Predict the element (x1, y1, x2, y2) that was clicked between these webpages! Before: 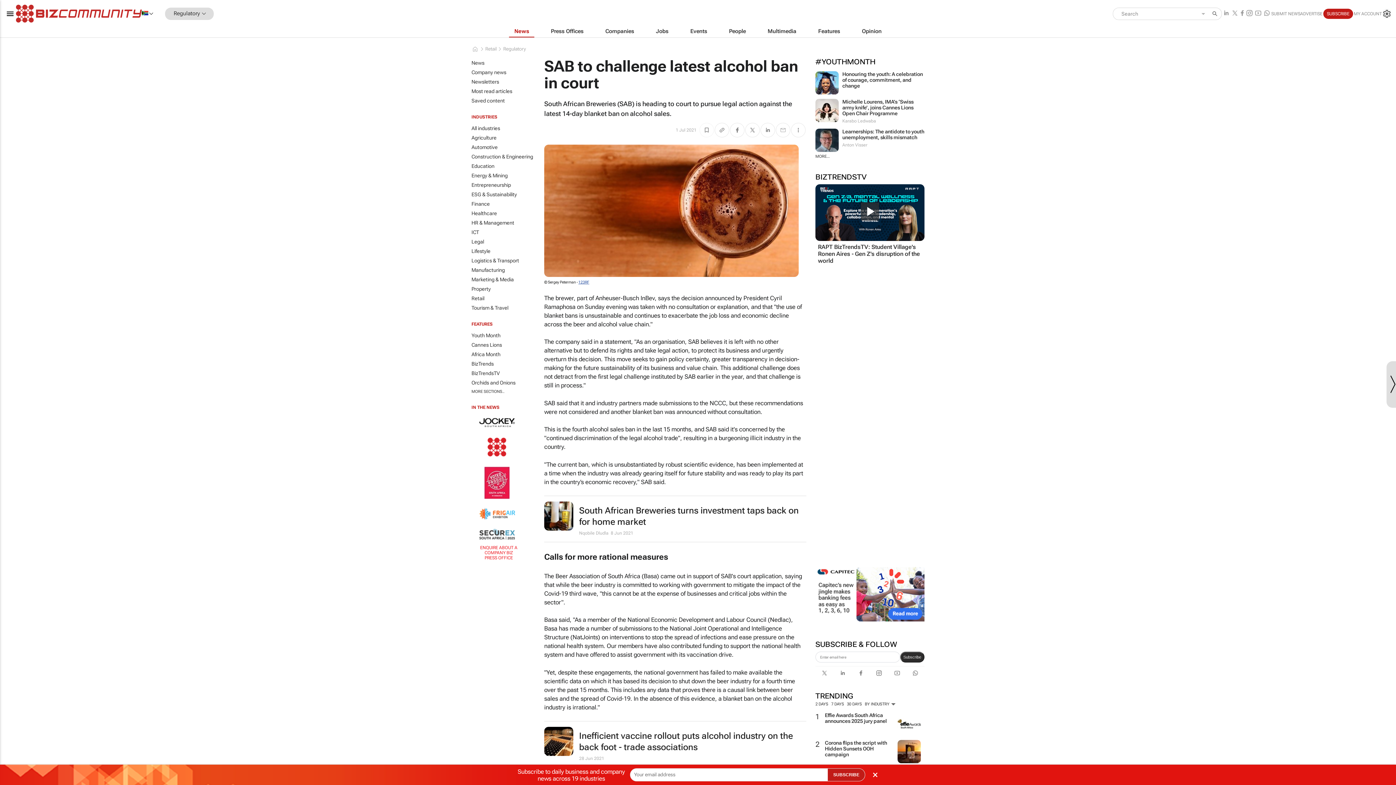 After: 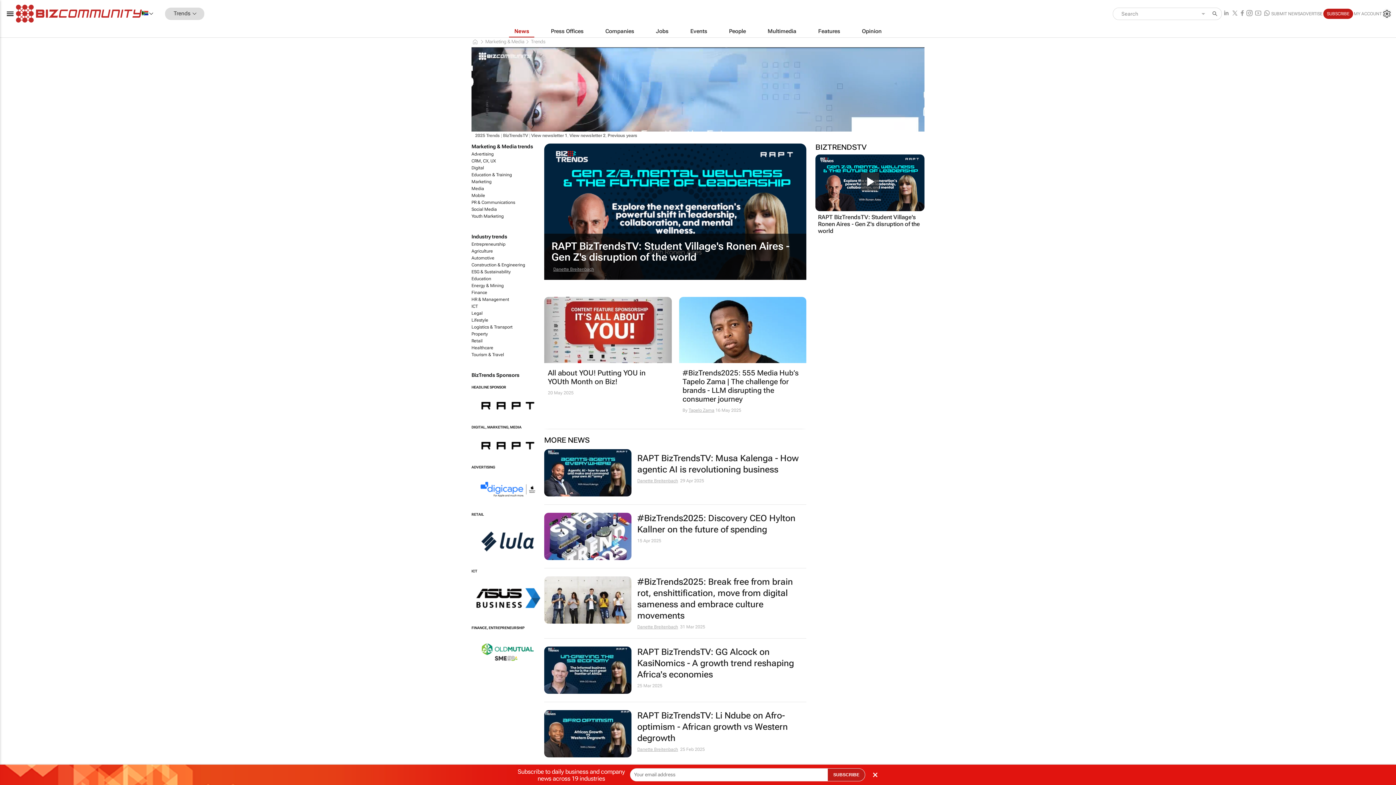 Action: bbox: (815, 173, 924, 180) label: BIZTRENDSTV